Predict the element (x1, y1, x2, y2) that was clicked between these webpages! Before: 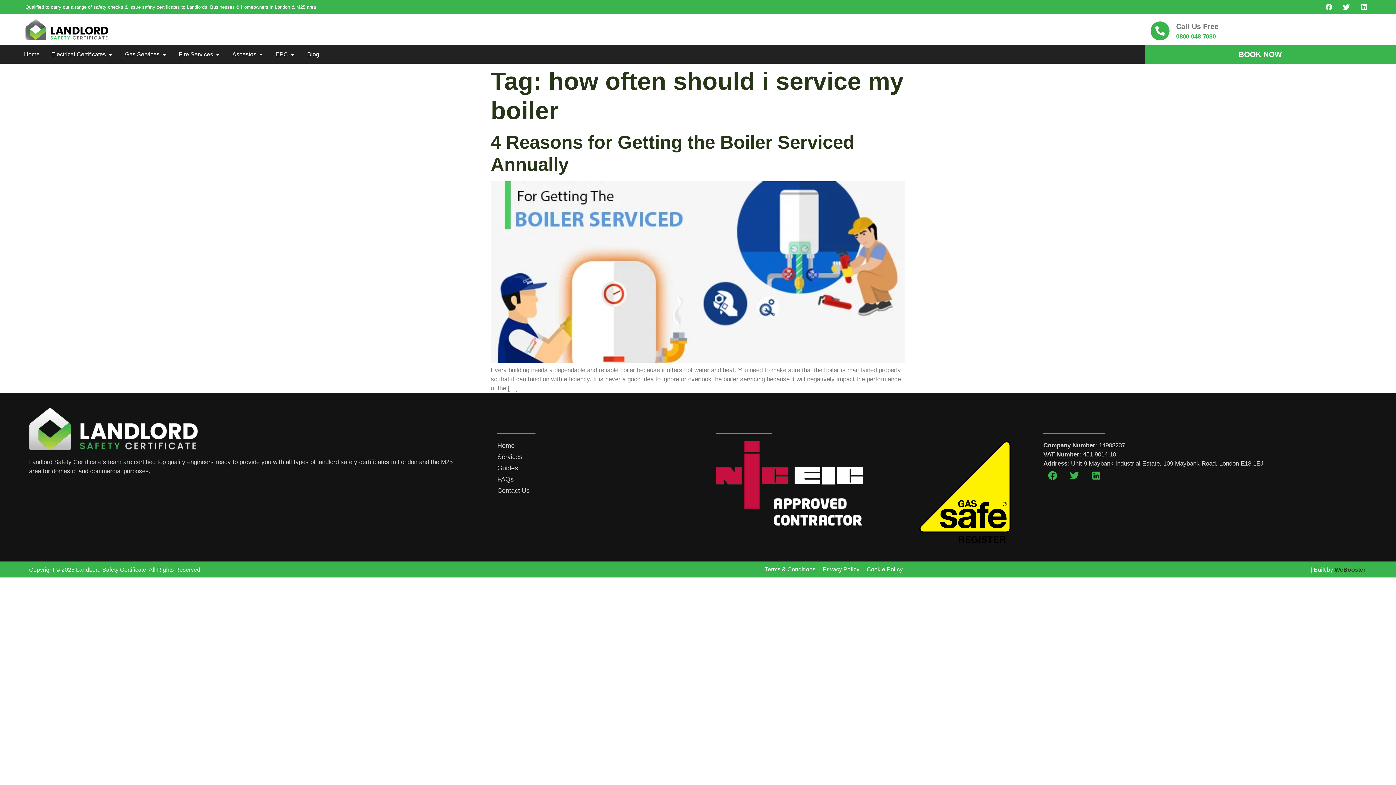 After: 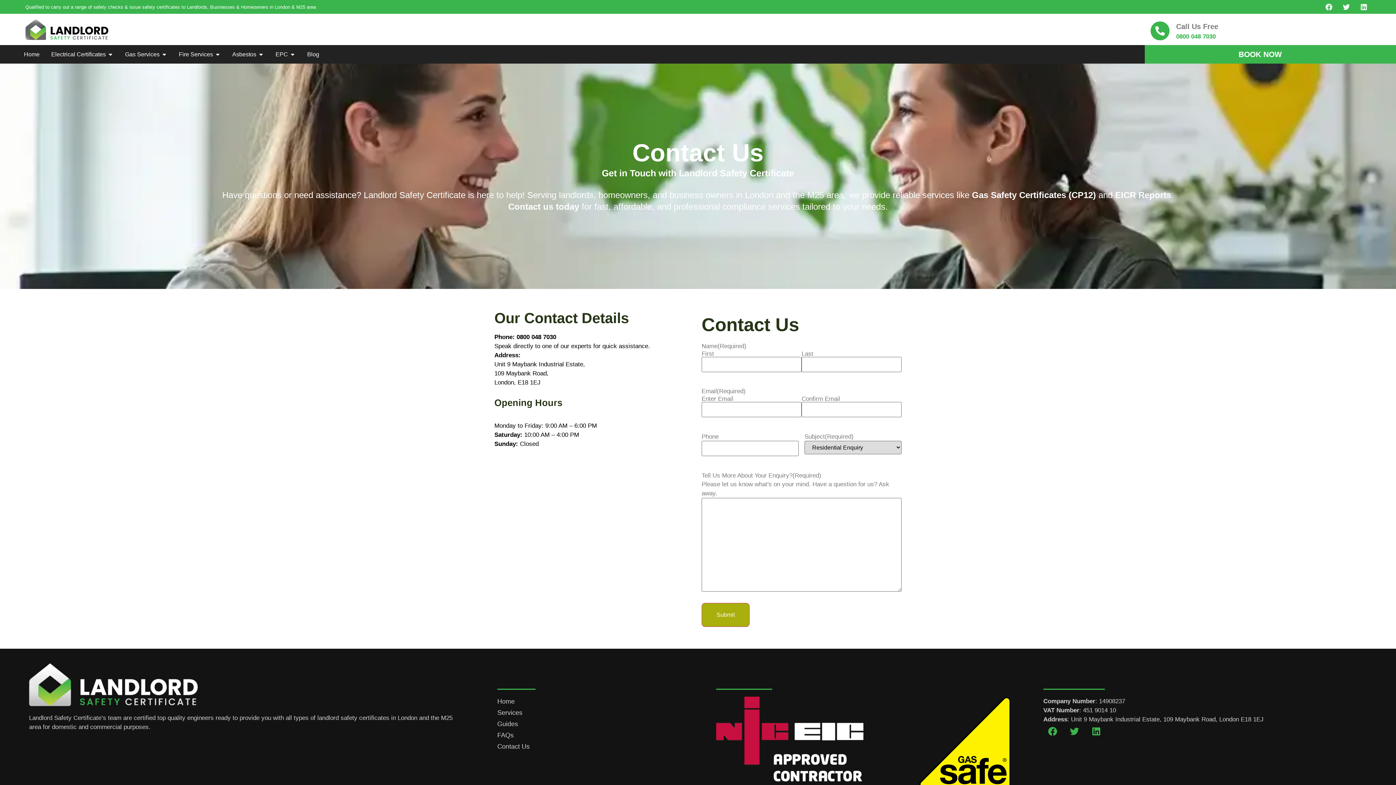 Action: bbox: (497, 486, 698, 496) label: Contact Us